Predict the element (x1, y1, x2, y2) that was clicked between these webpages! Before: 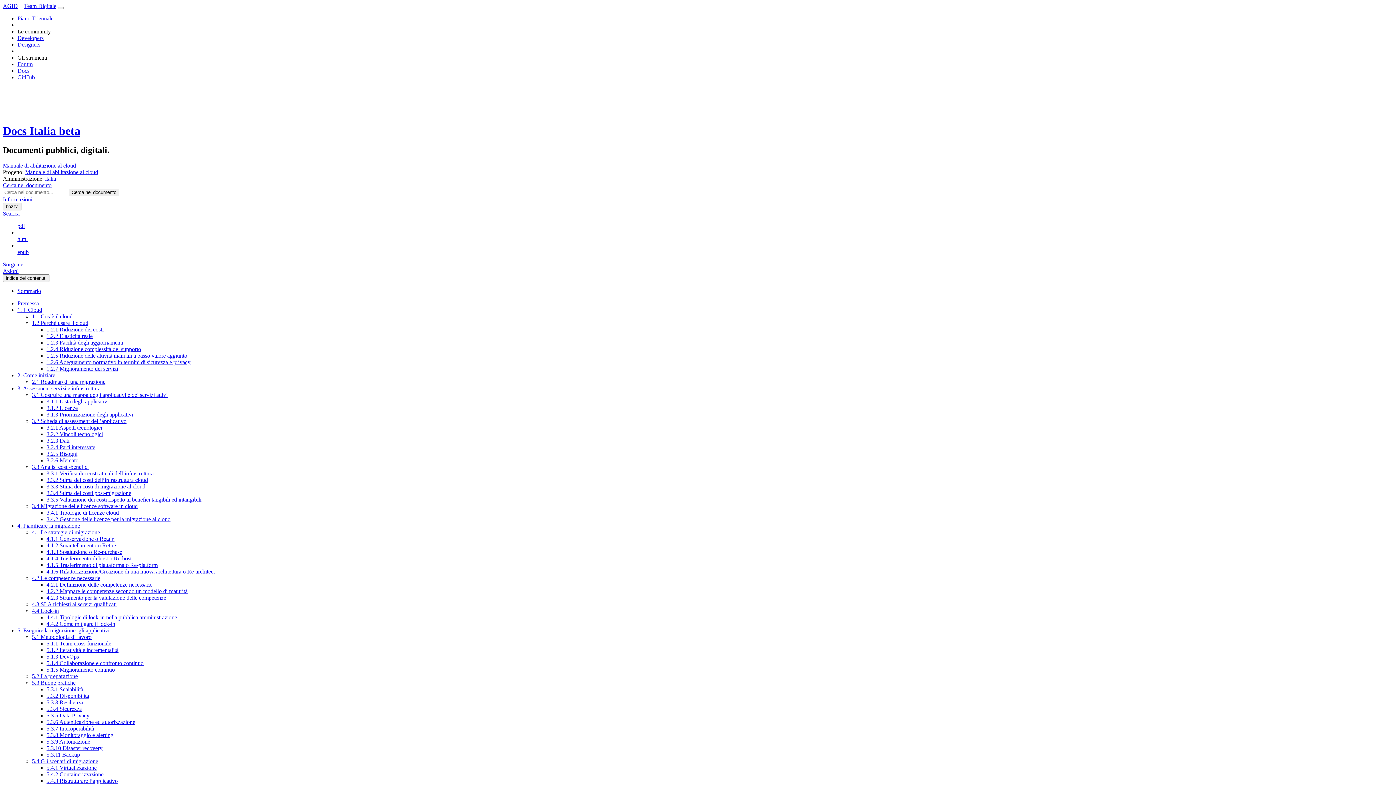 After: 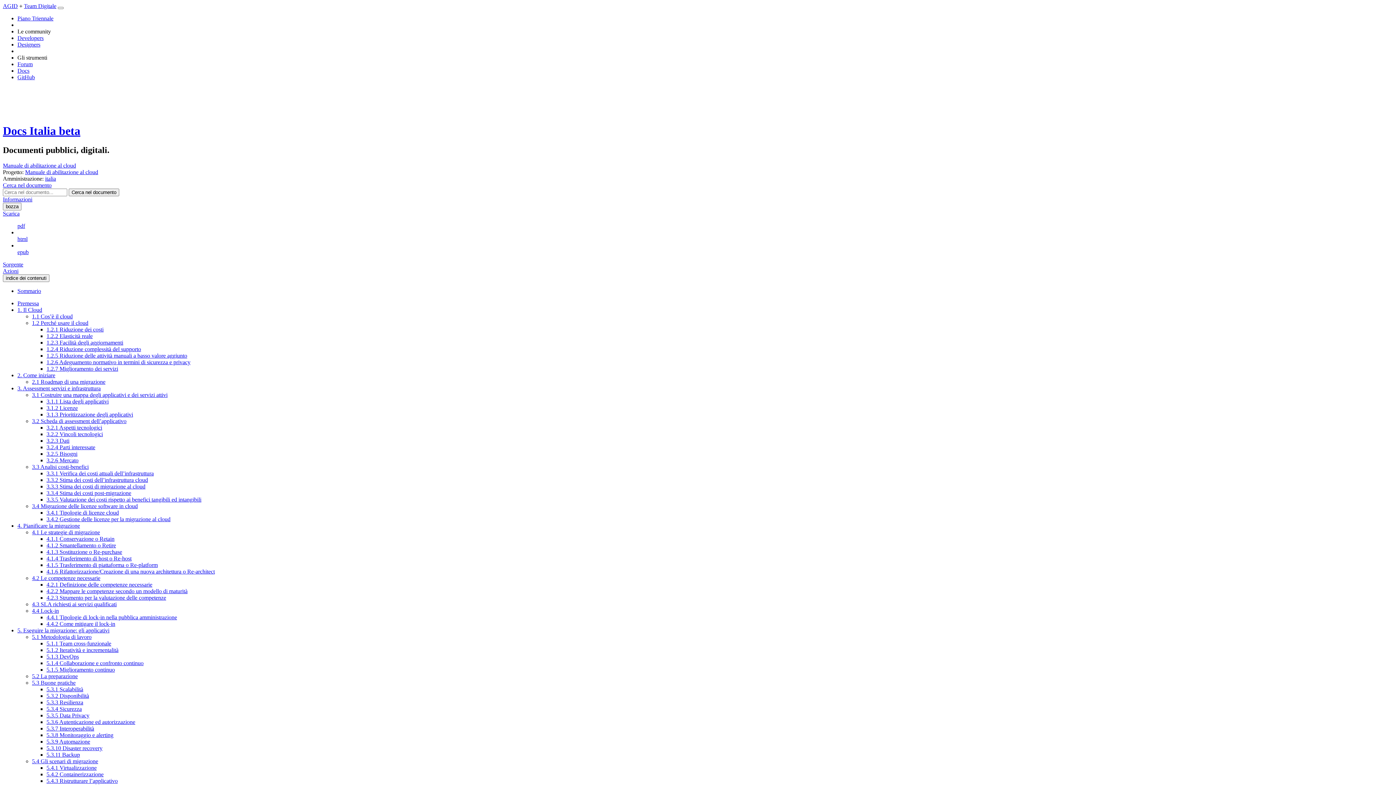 Action: label: 5.4.2 Containerizzazione bbox: (46, 771, 103, 777)